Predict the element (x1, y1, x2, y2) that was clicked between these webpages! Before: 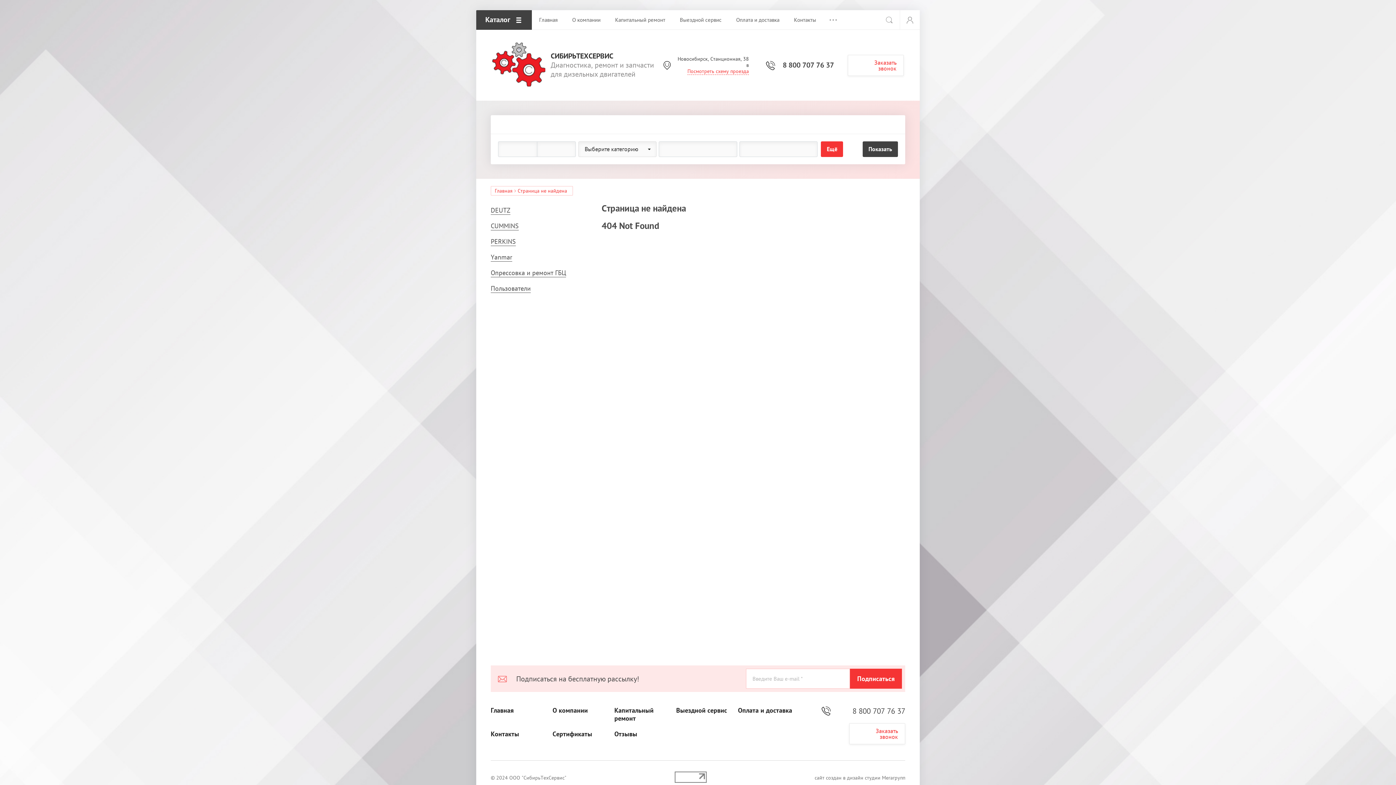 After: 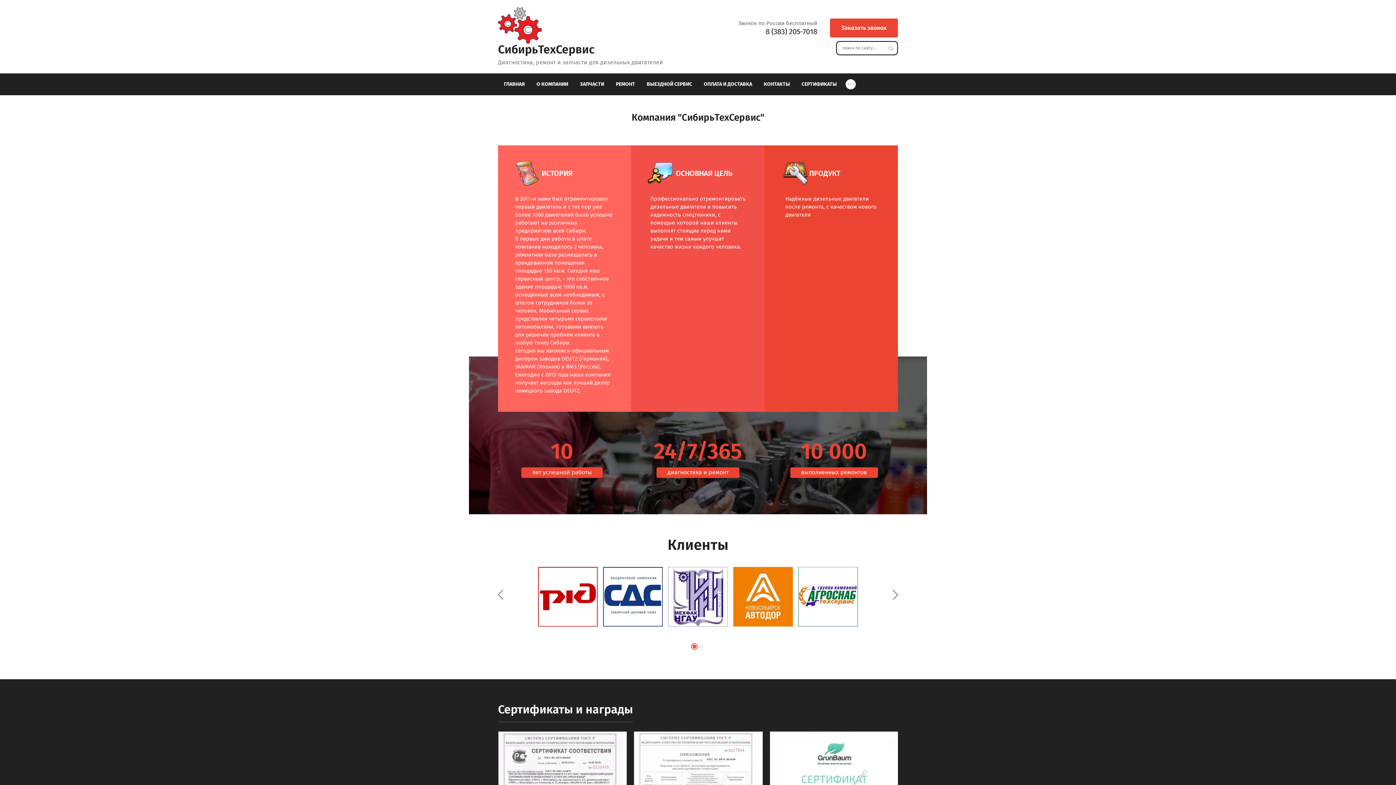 Action: bbox: (552, 706, 607, 722) label: О компании